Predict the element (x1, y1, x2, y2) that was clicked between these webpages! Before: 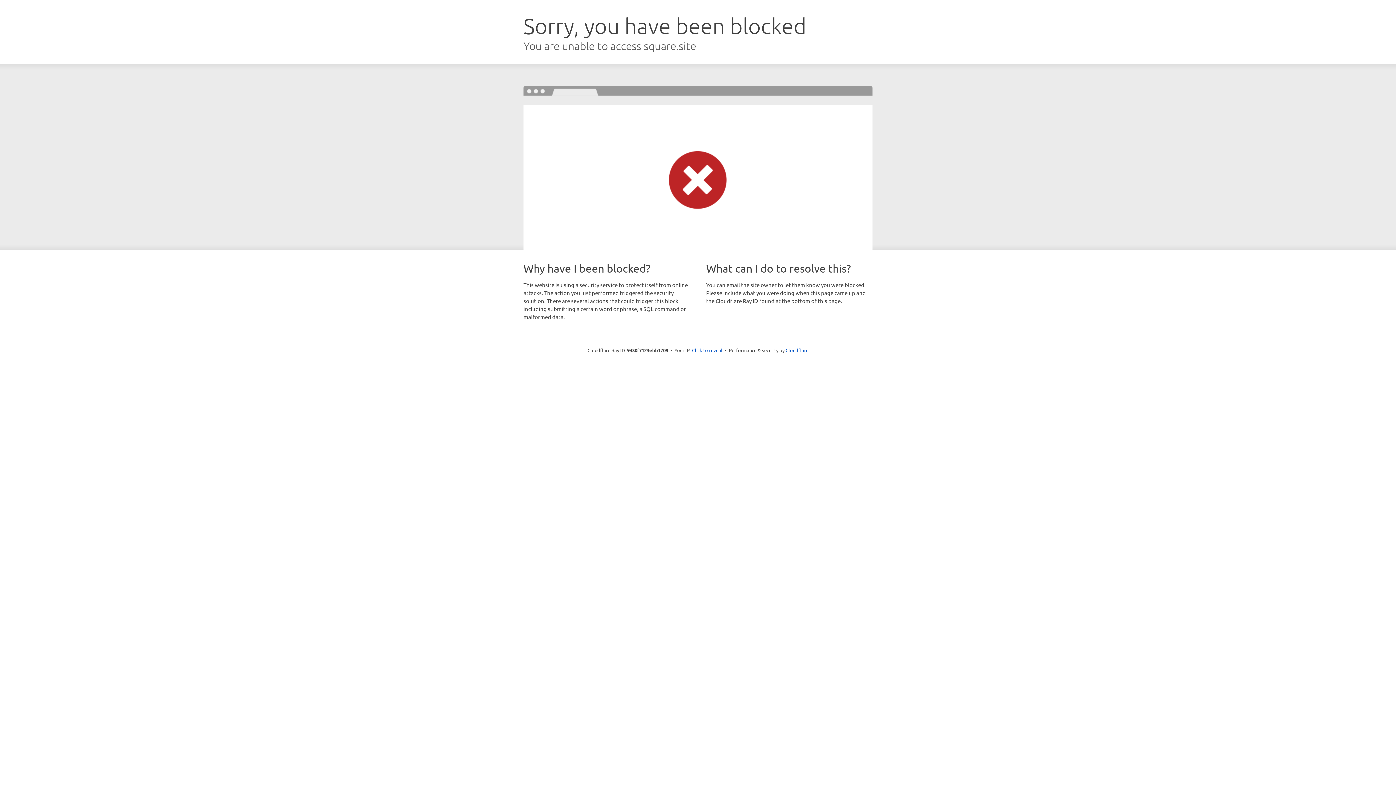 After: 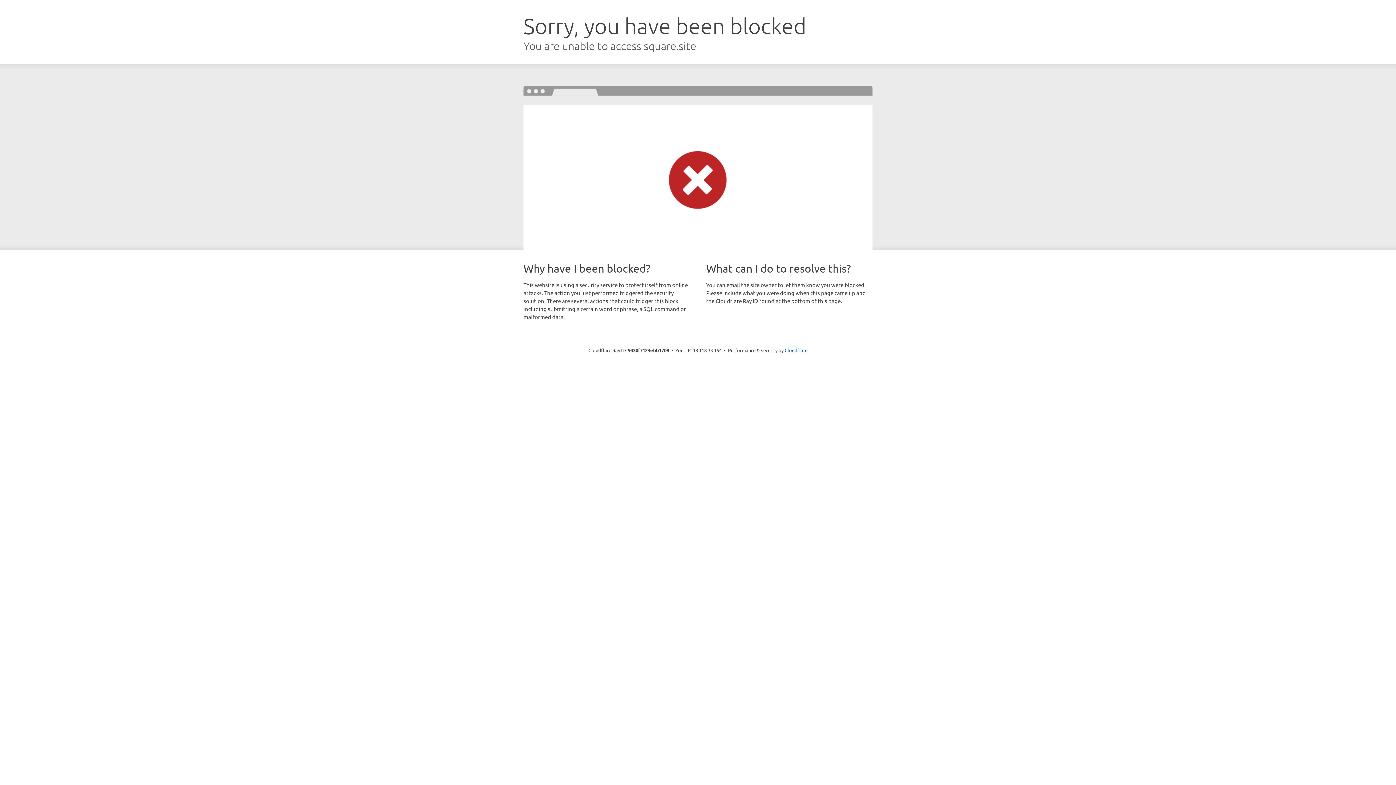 Action: bbox: (692, 346, 722, 353) label: Click to reveal